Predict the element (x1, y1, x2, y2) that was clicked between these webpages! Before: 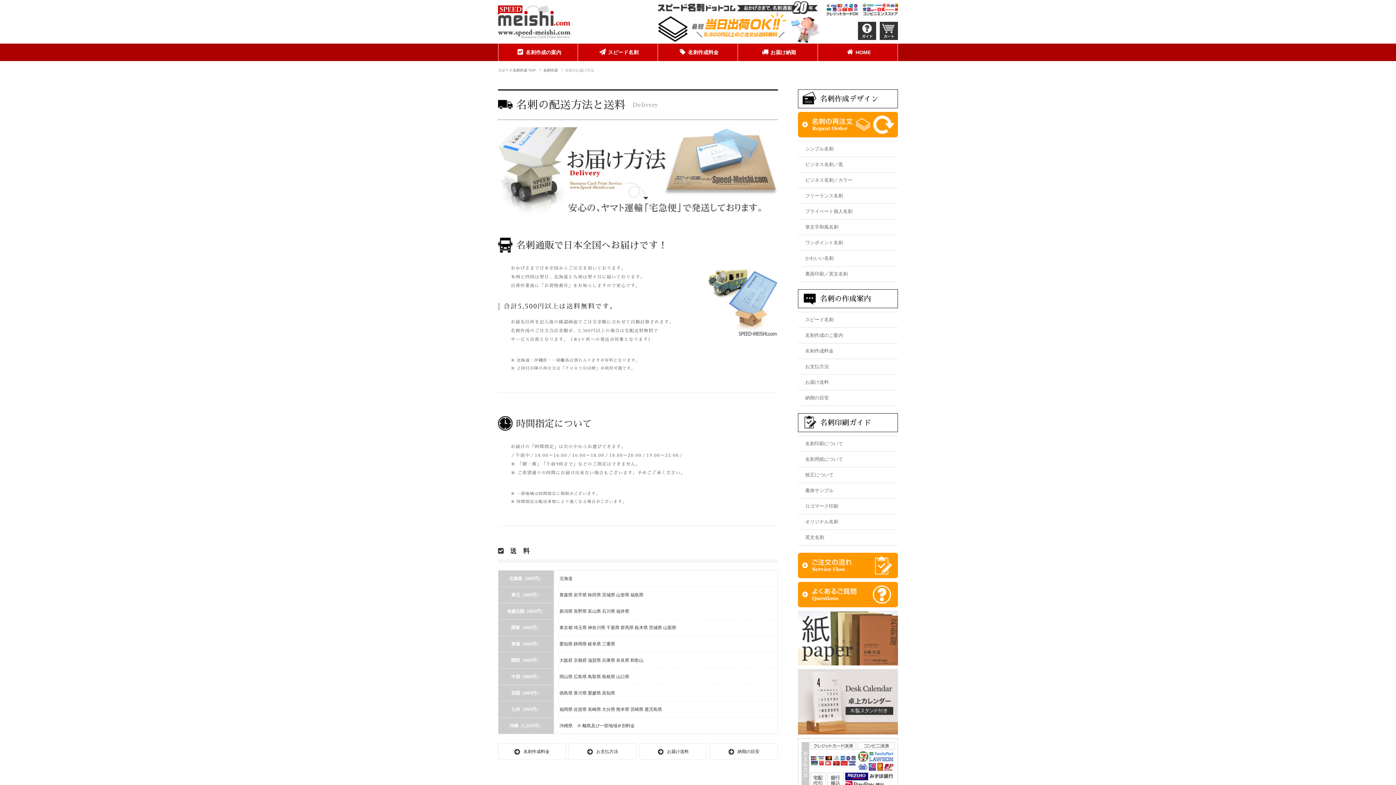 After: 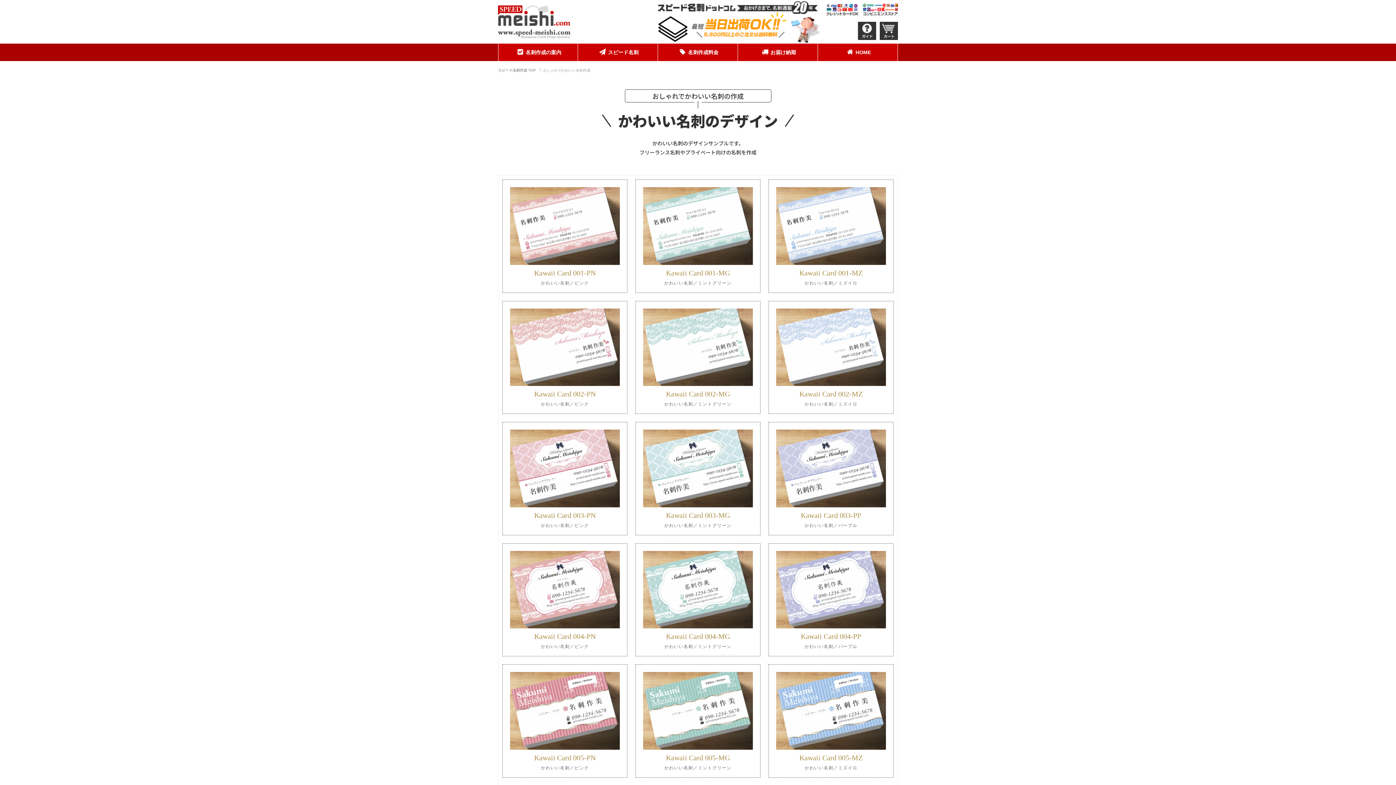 Action: bbox: (798, 250, 898, 266) label: かわいい名刺